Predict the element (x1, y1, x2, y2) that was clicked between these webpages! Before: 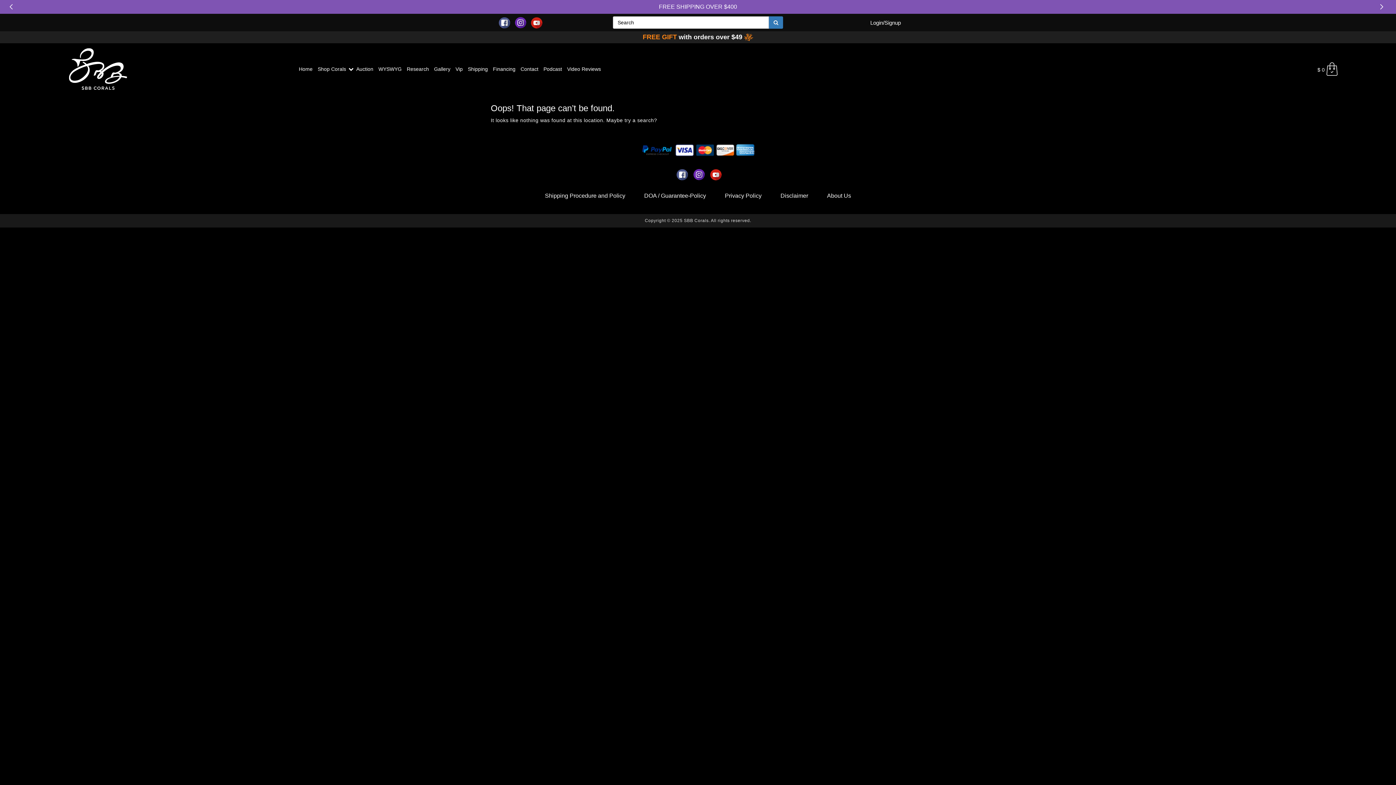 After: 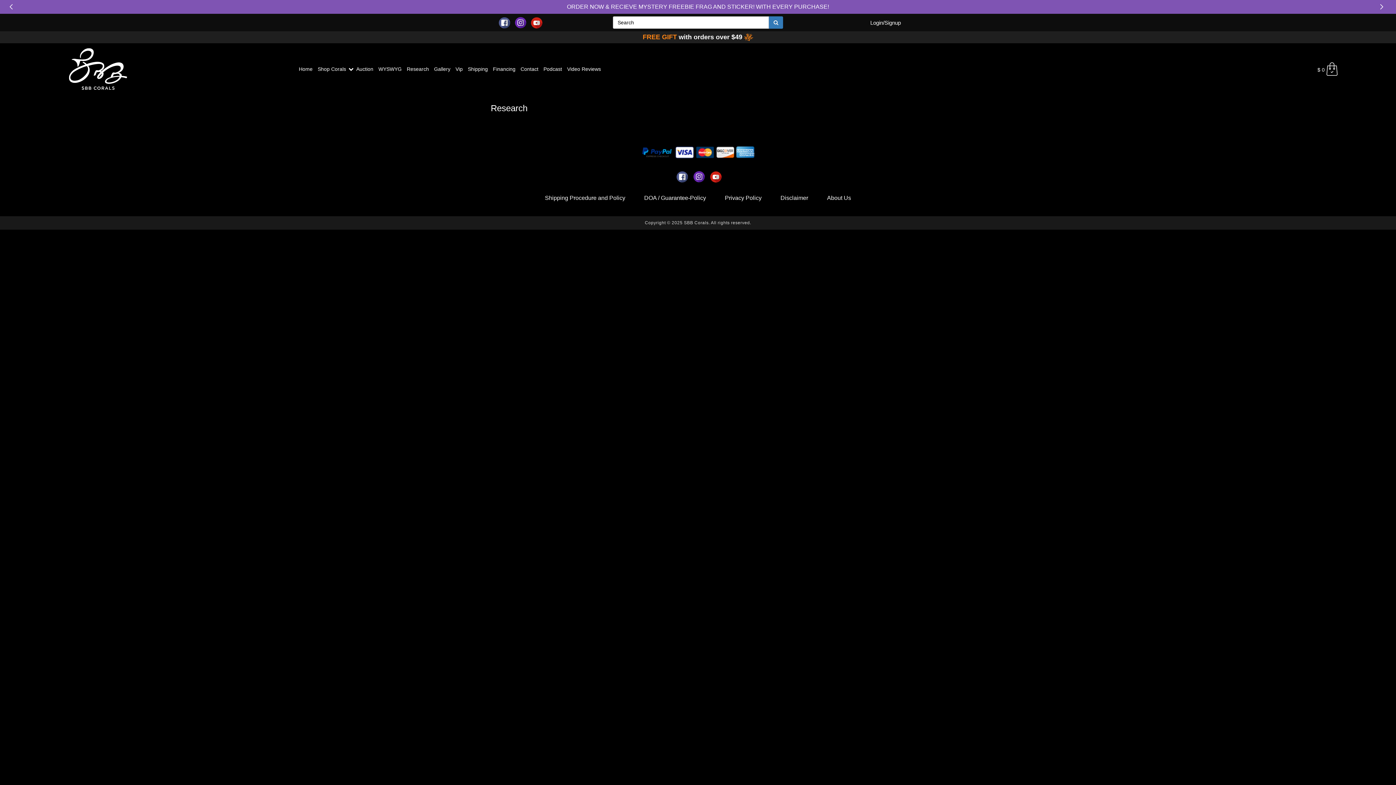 Action: label: Research bbox: (404, 60, 431, 76)